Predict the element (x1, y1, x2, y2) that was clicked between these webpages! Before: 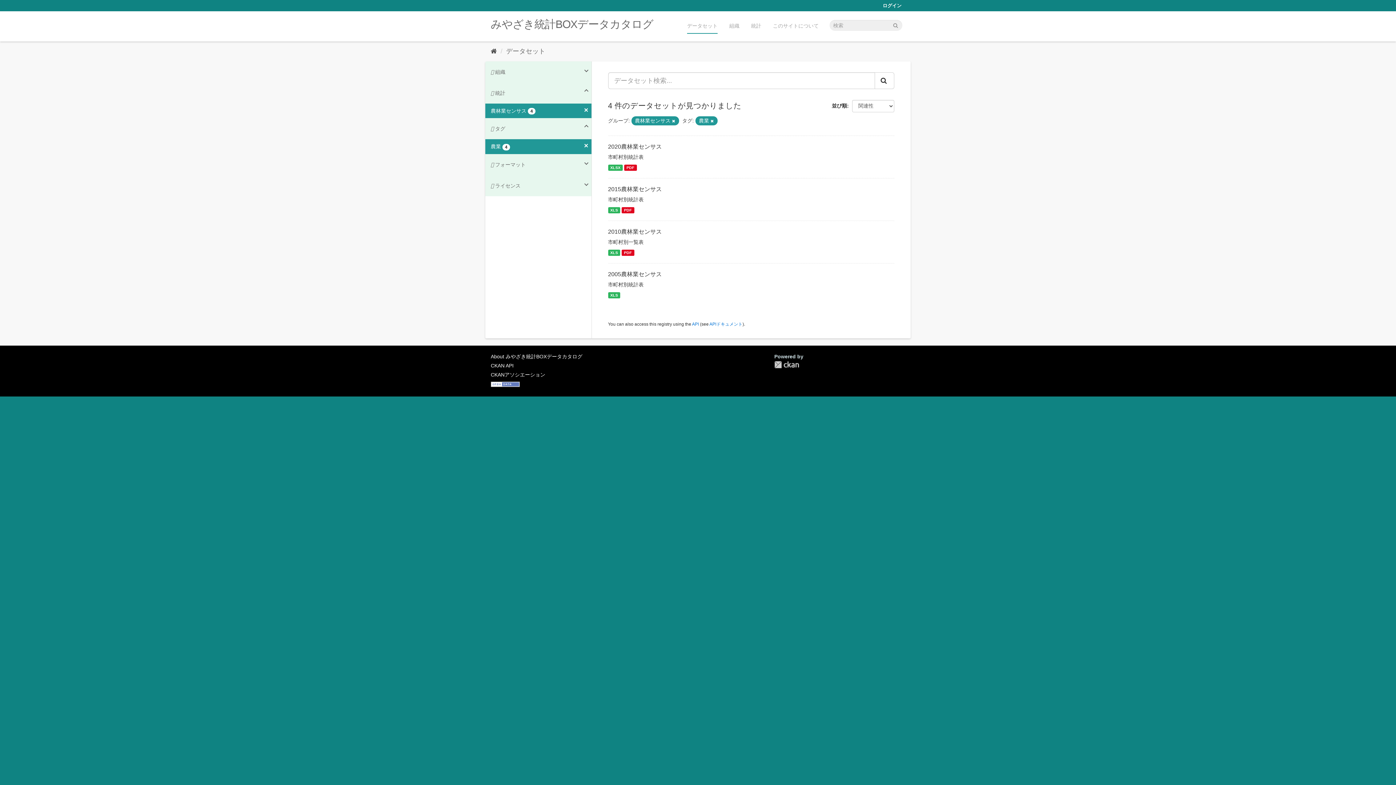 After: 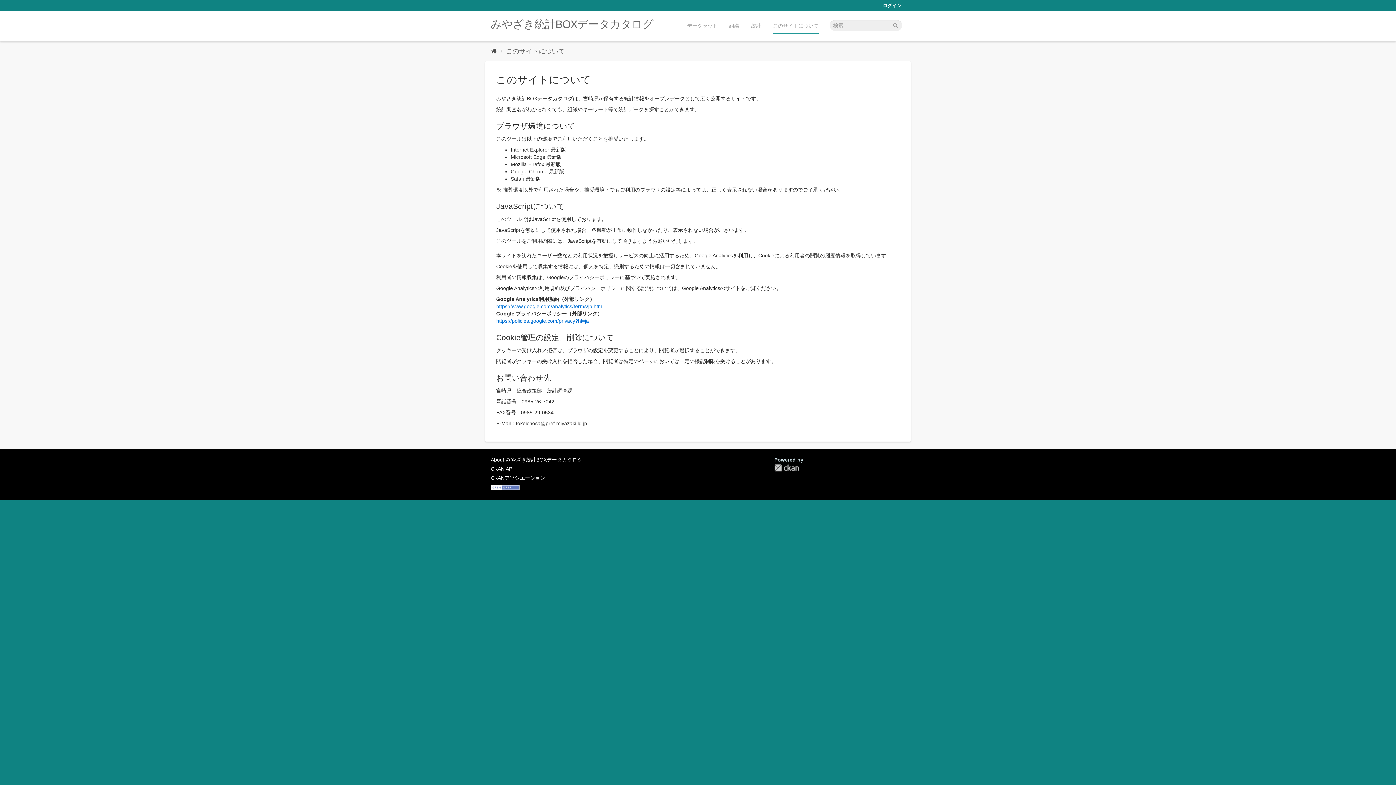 Action: label: About みやざき統計BOXデータカタログ bbox: (490, 353, 582, 359)